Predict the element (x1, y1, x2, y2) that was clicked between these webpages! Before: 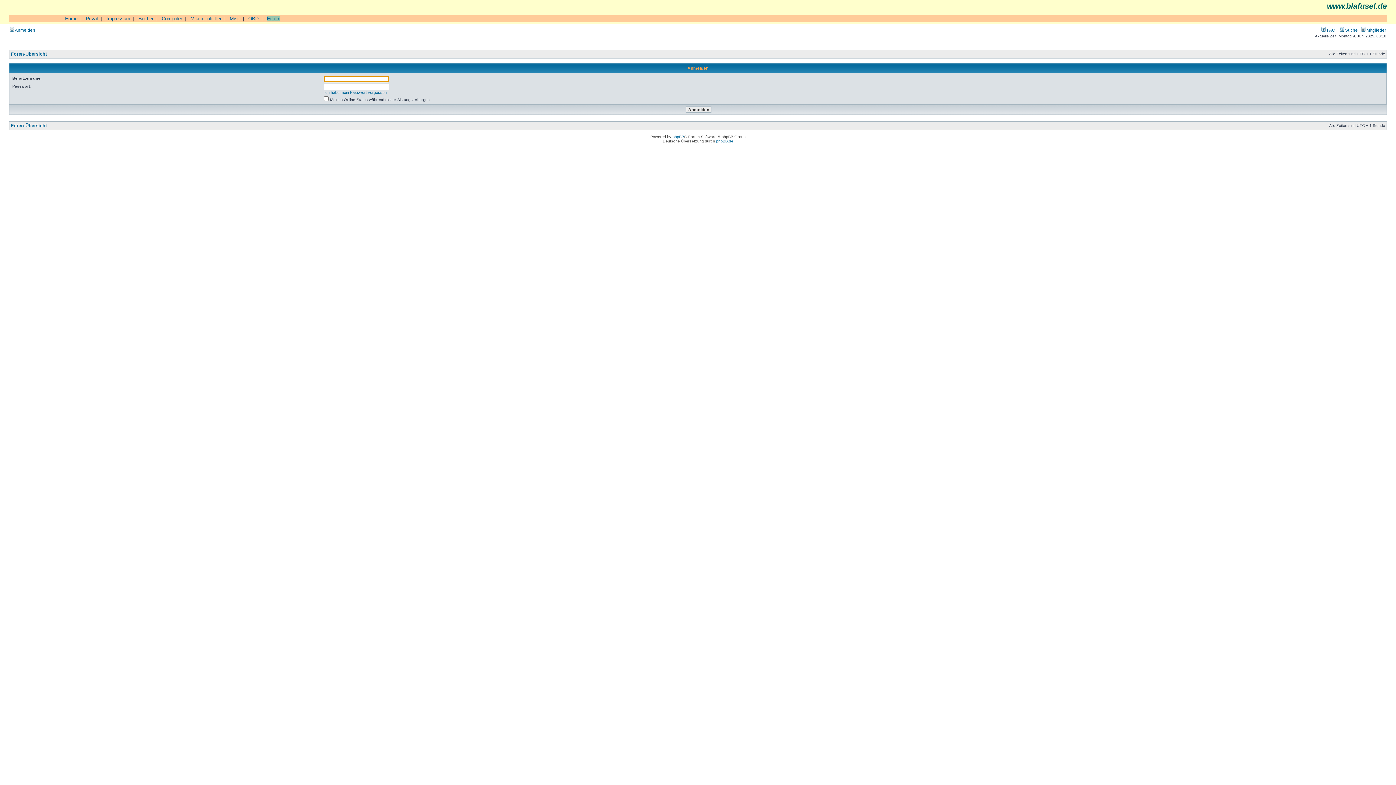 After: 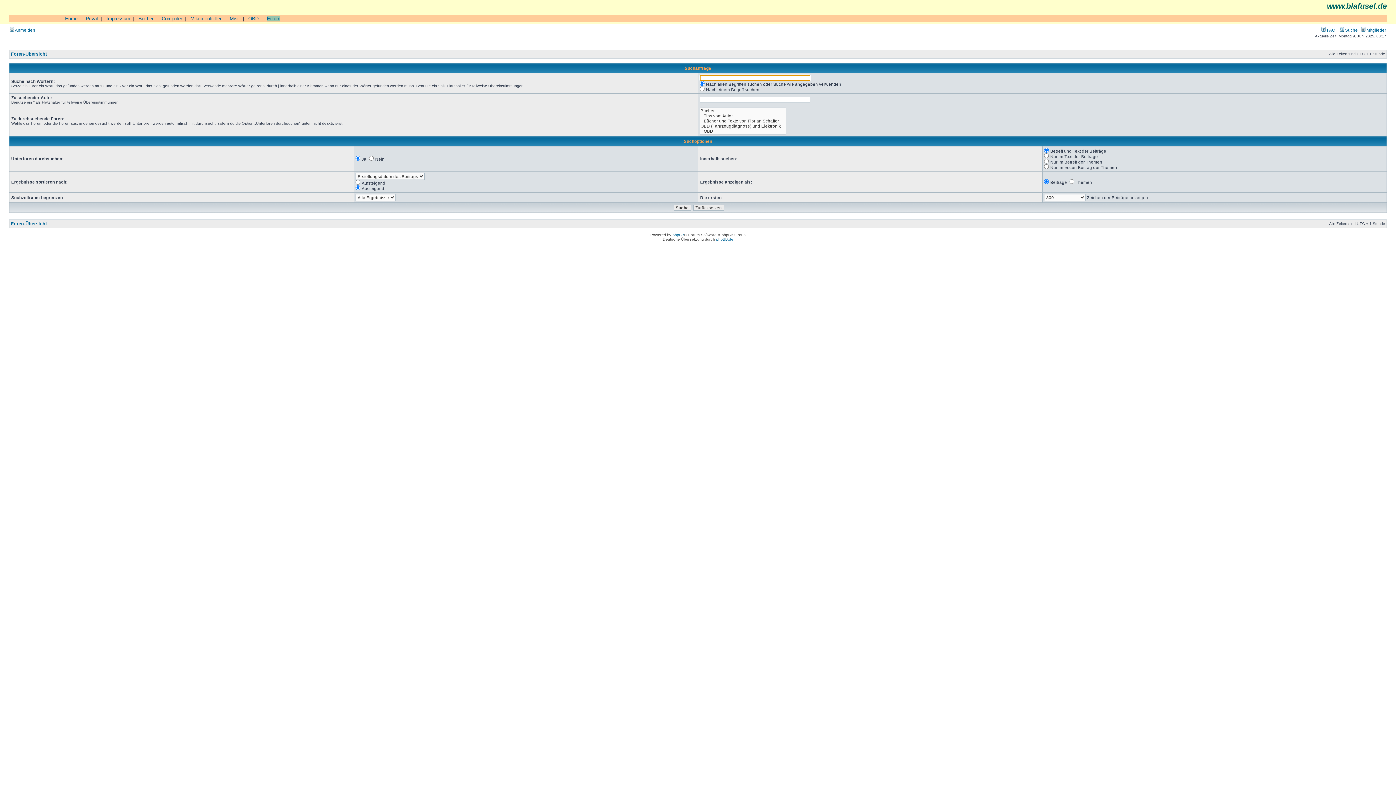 Action: label:  Suche bbox: (1340, 27, 1358, 32)